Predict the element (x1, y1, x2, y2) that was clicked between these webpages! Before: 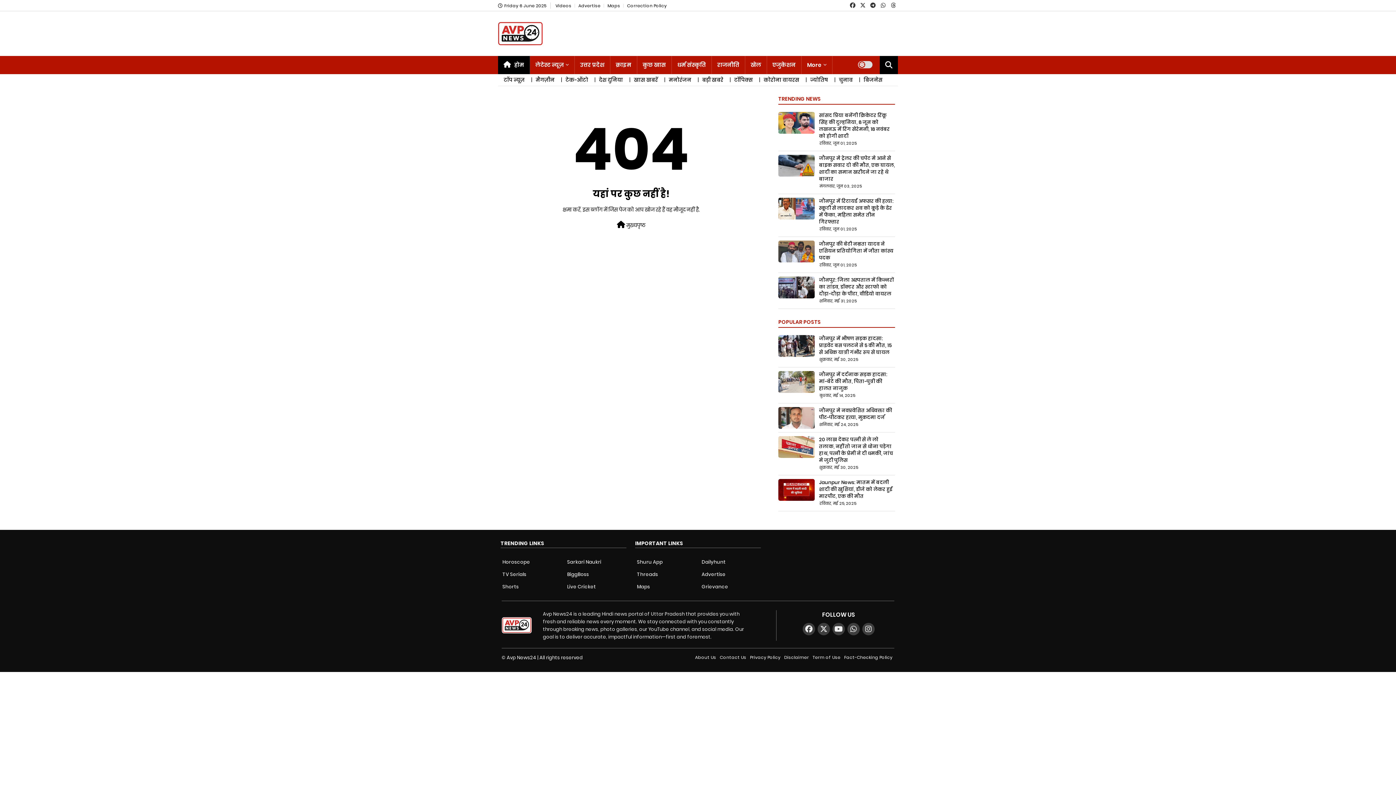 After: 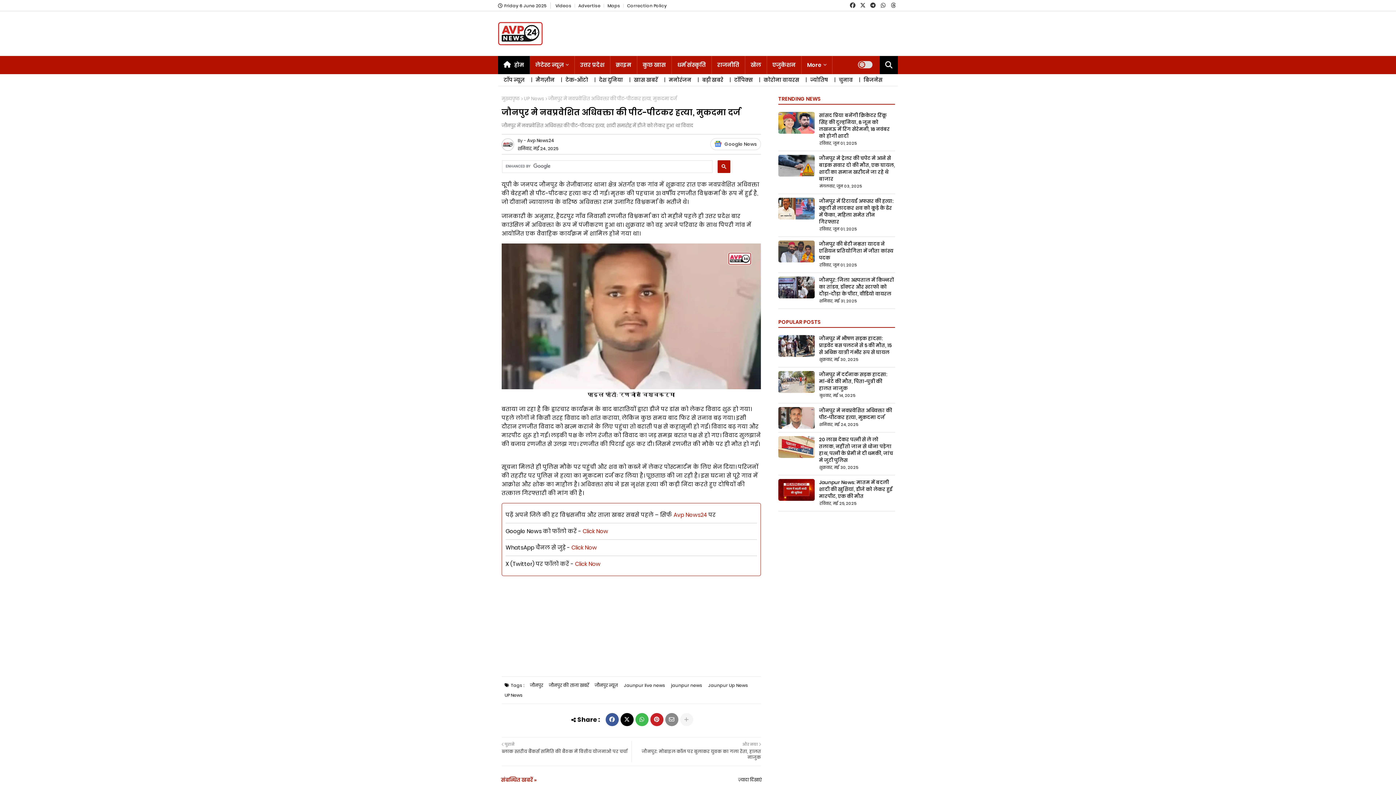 Action: bbox: (819, 407, 895, 421) label: जौनपुर मे नवप्रवेशित अधिवक्ता की पीट-पीटकर हत्या, मुकदमा दर्ज